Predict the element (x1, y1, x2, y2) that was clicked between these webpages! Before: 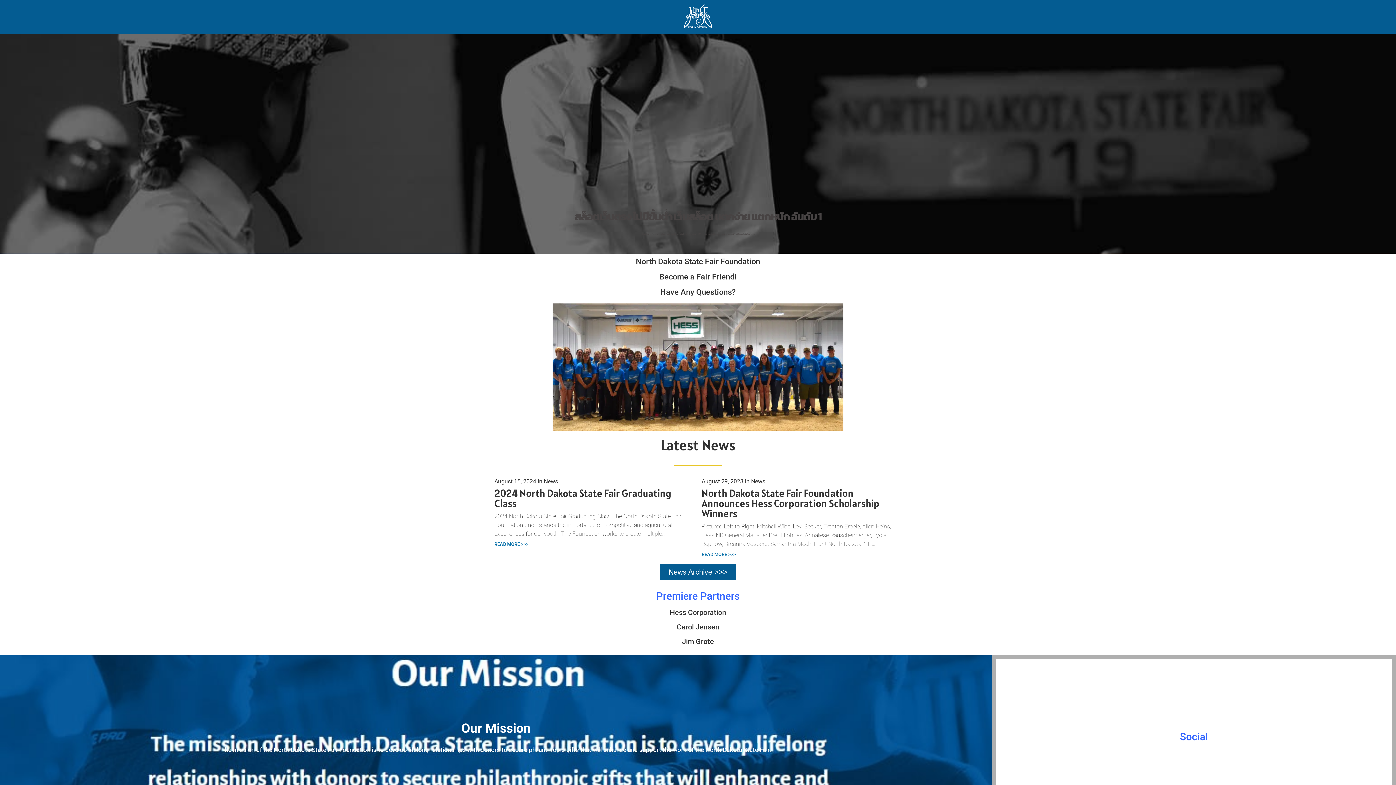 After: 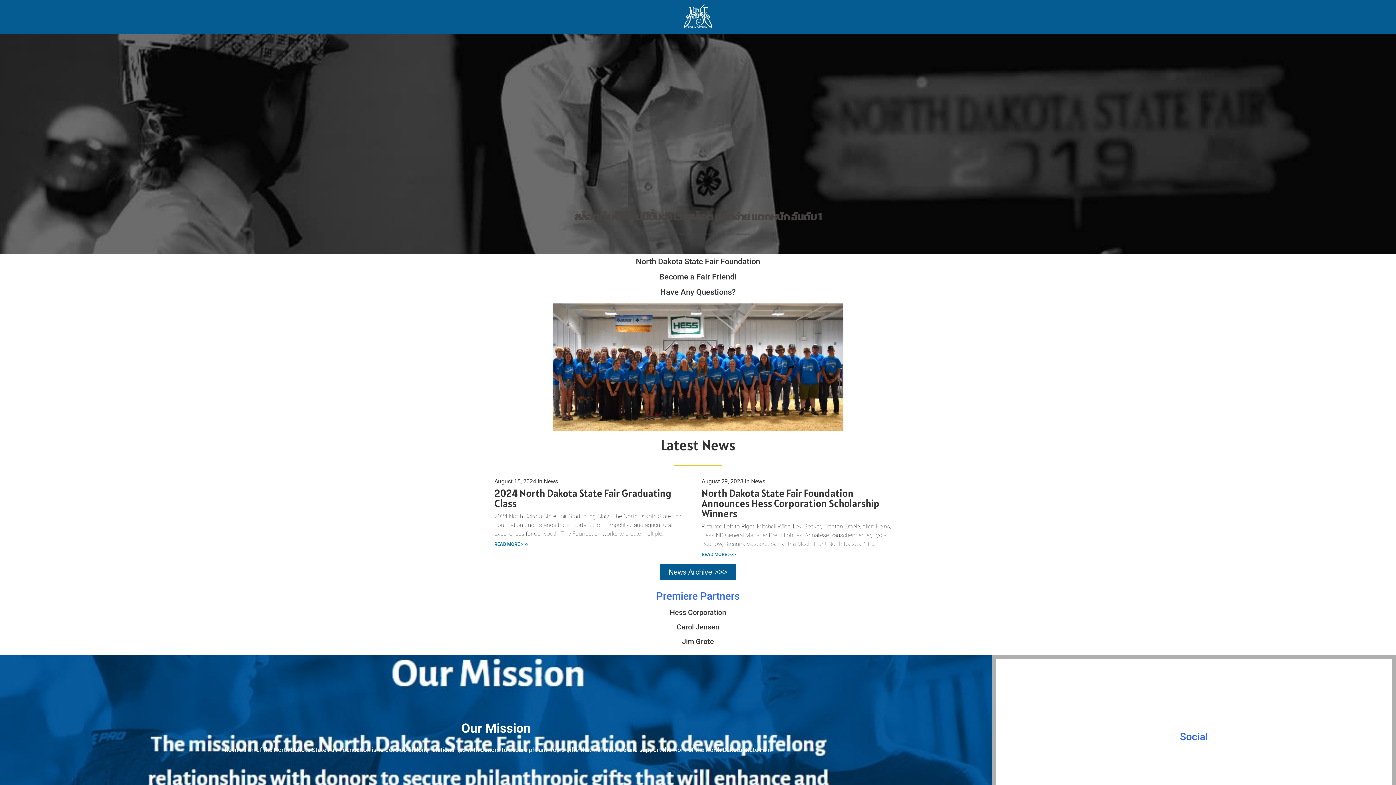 Action: bbox: (650, 3, 746, 30)